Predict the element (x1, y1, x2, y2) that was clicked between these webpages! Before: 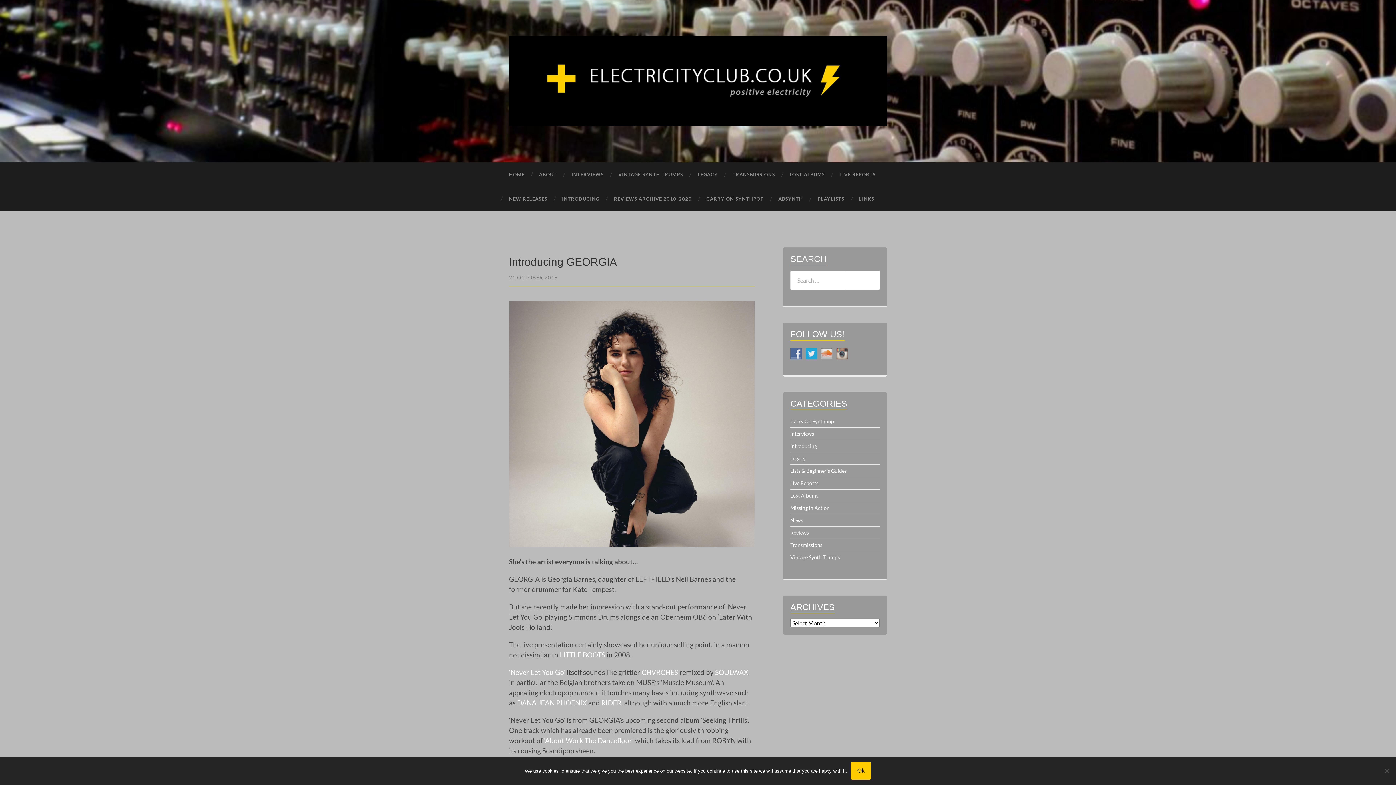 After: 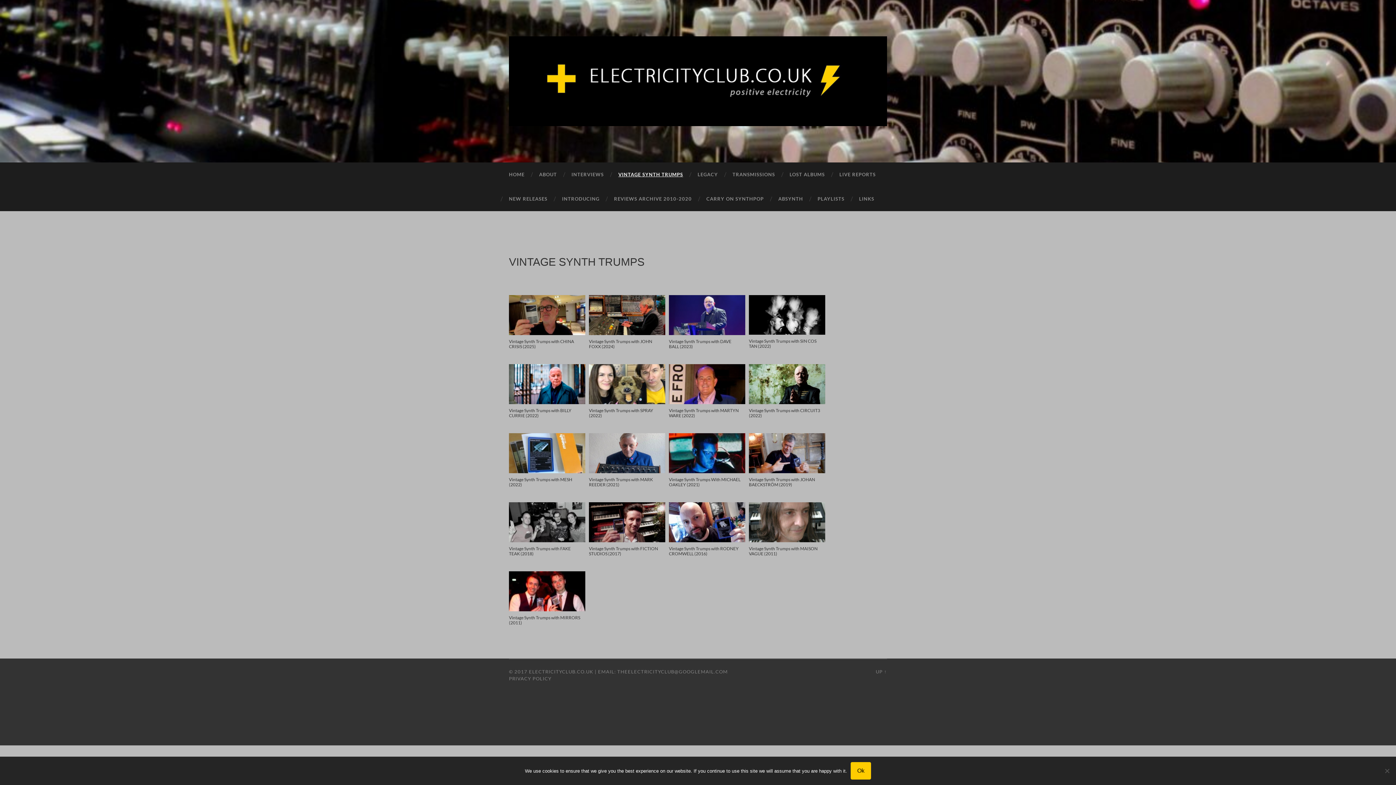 Action: bbox: (611, 162, 690, 186) label: VINTAGE SYNTH TRUMPS